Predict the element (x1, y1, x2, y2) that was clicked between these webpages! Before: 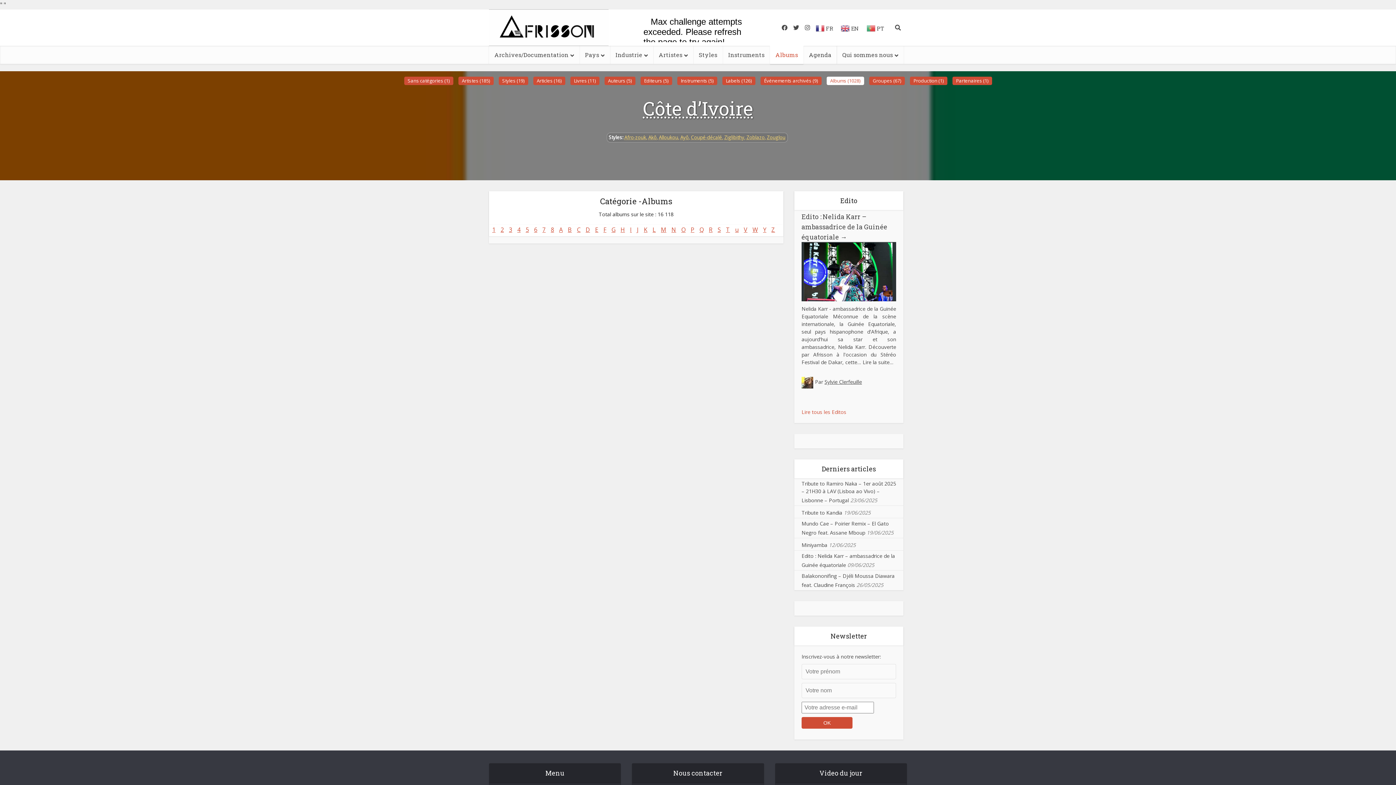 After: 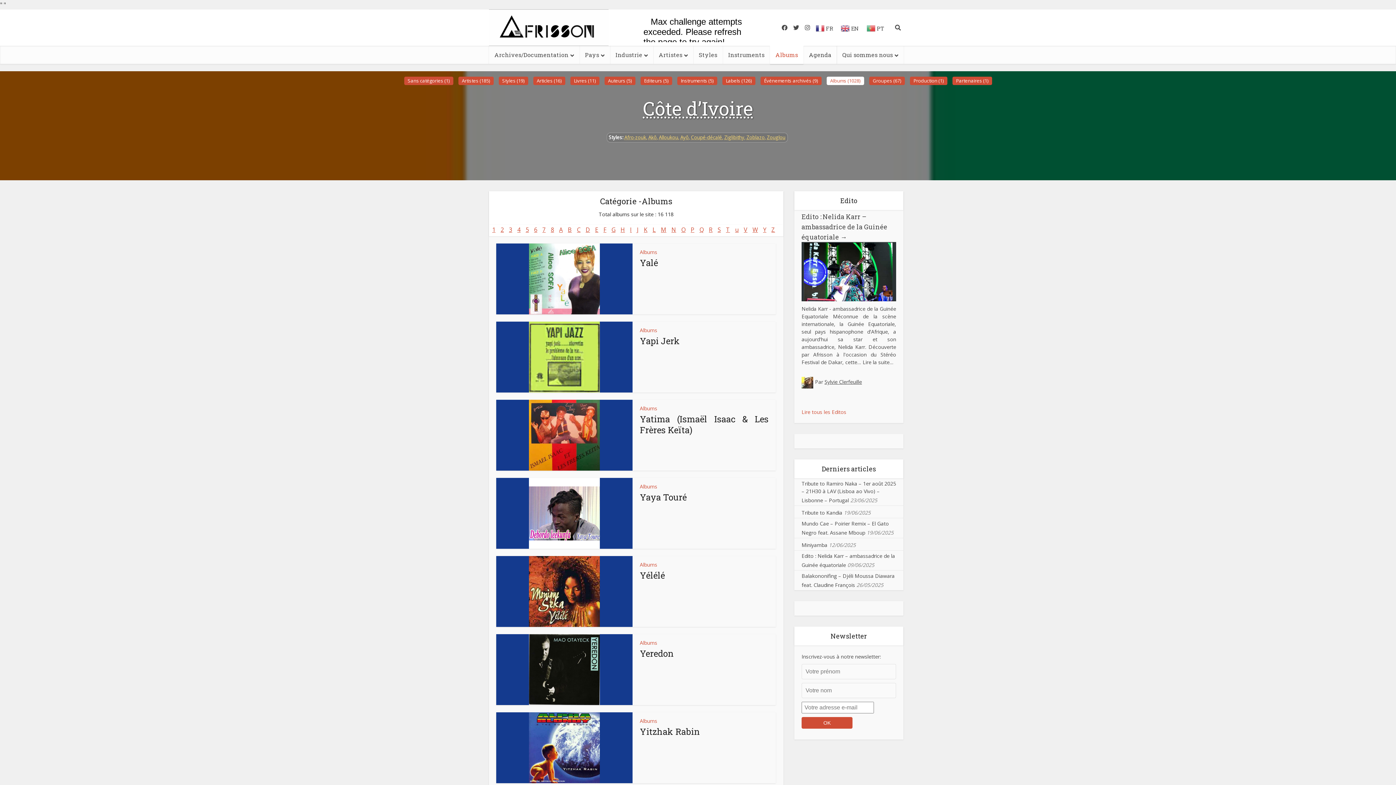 Action: label: Y bbox: (763, 225, 766, 233)